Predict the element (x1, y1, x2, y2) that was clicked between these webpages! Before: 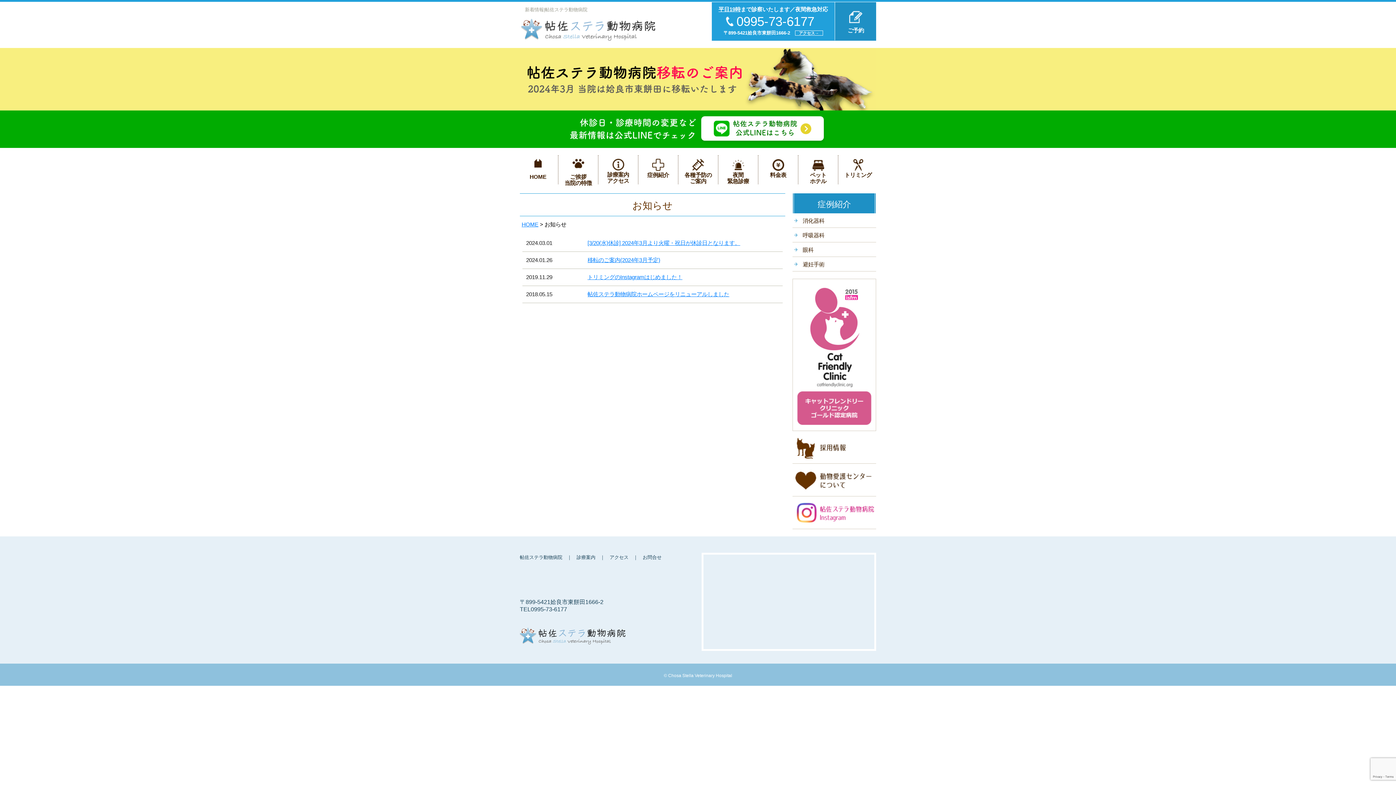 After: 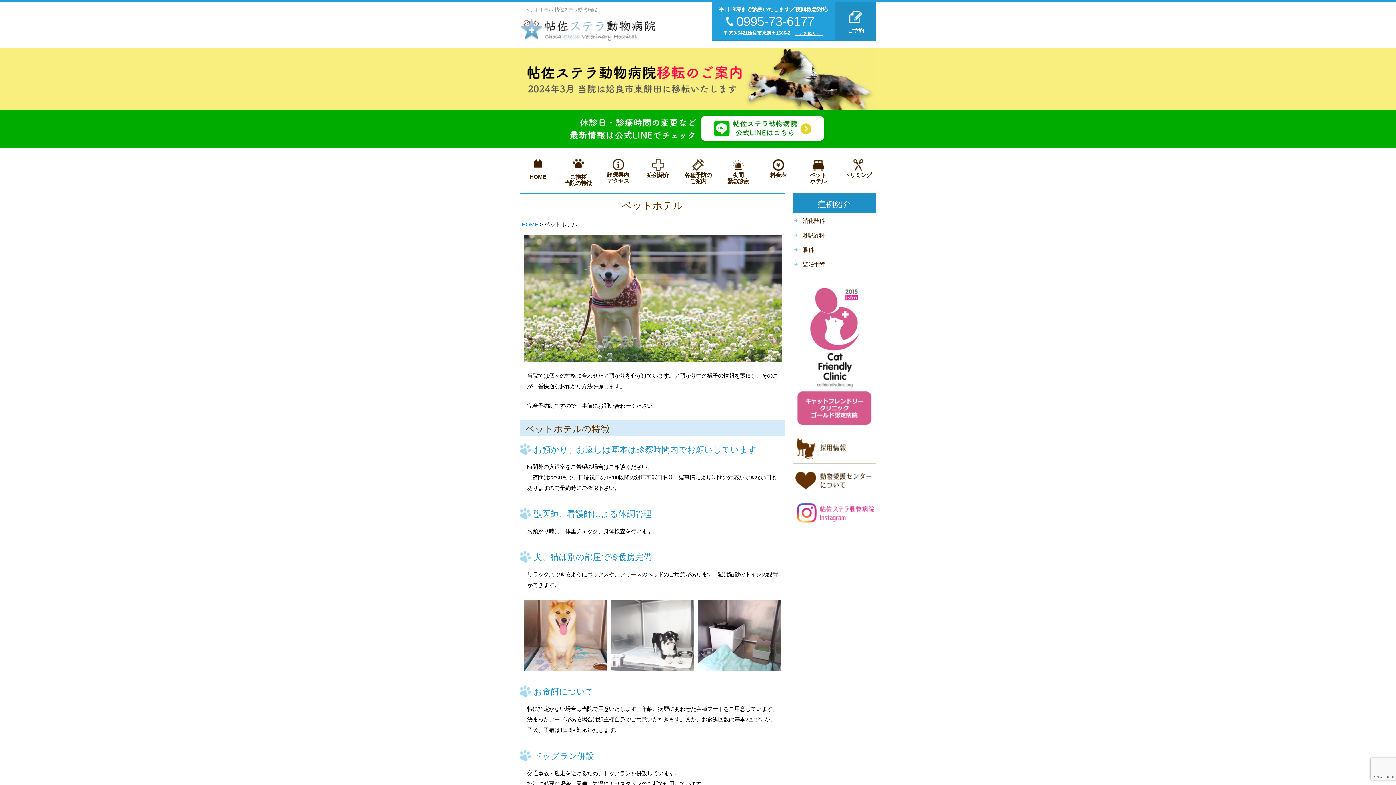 Action: label: ペット
ホテル bbox: (798, 155, 838, 187)